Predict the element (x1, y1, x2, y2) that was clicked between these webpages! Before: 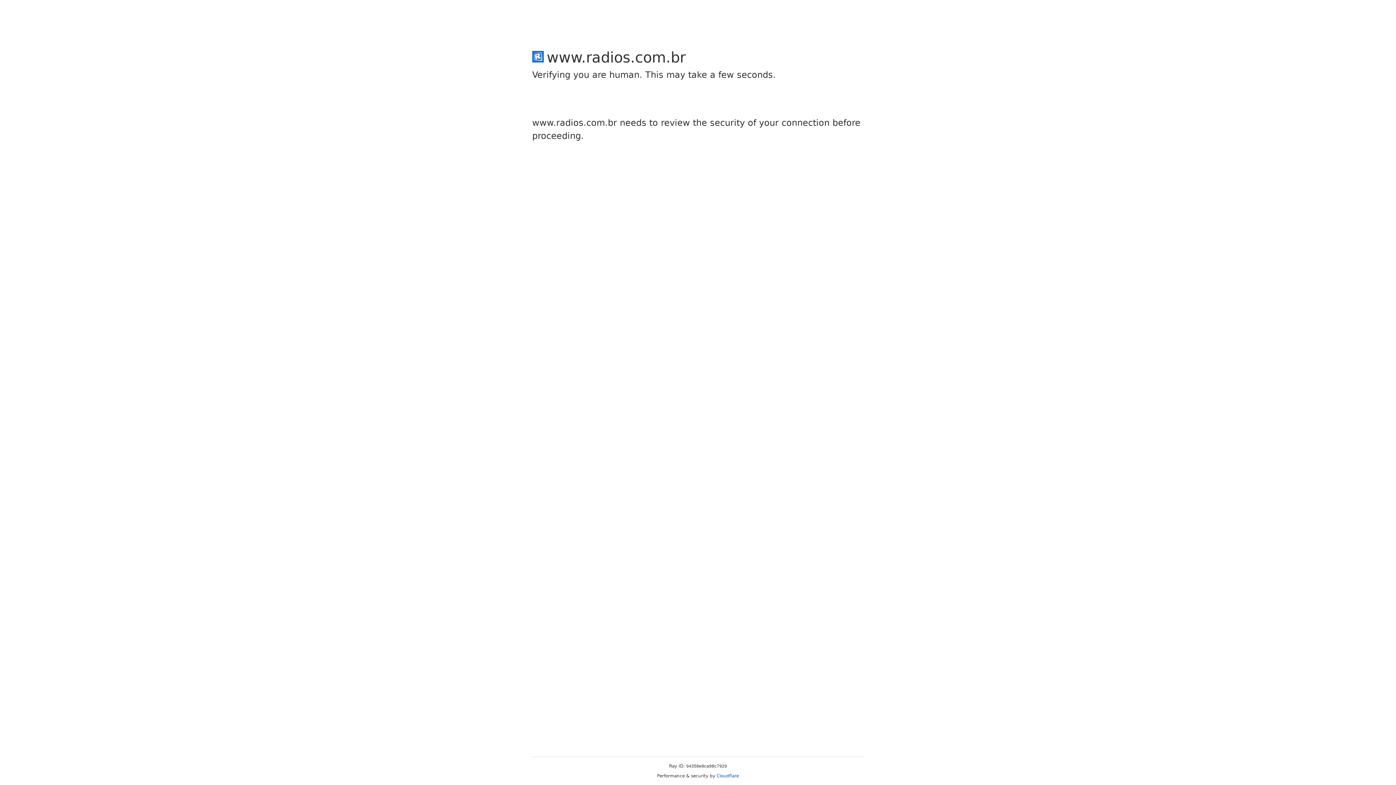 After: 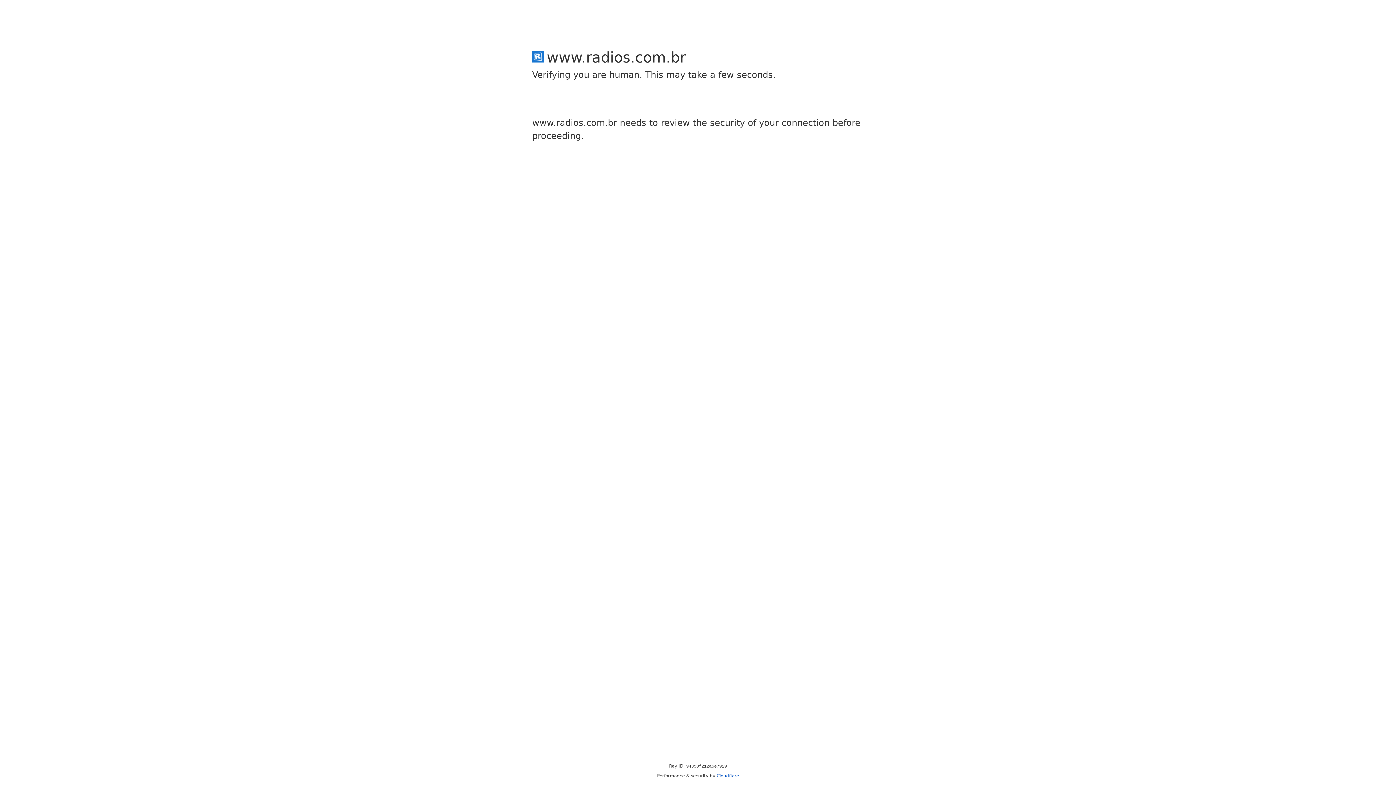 Action: bbox: (716, 773, 739, 778) label: Cloudflare